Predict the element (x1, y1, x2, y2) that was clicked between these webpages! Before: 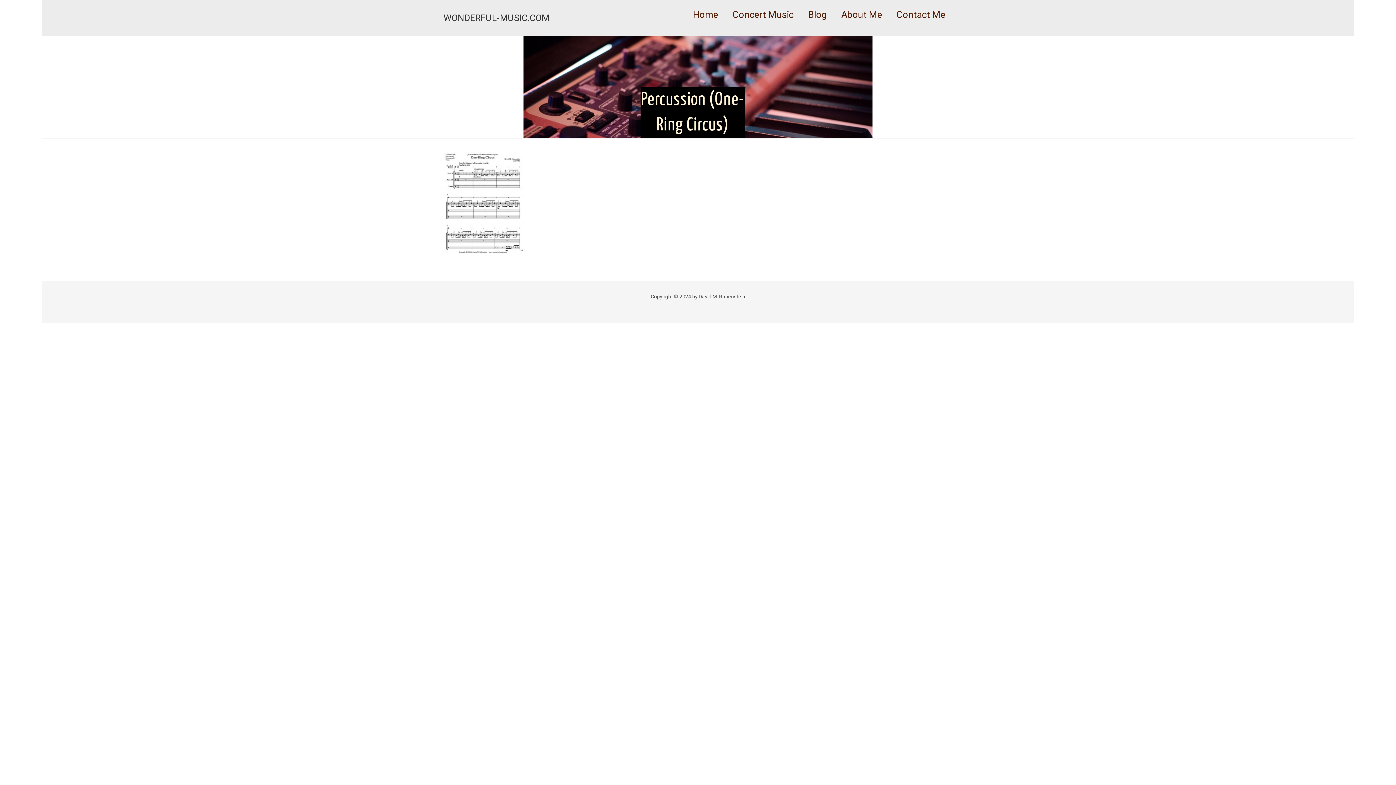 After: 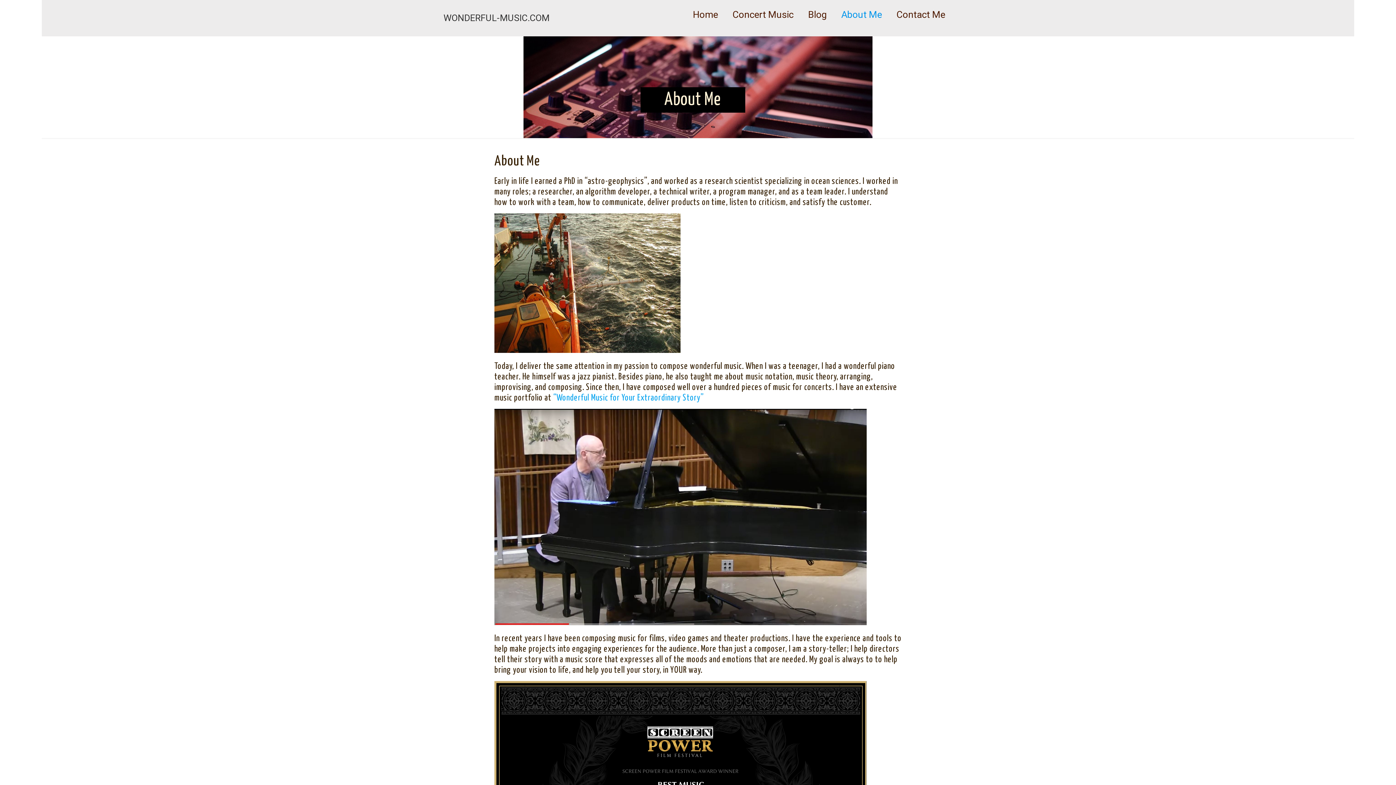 Action: label: About Me bbox: (834, 0, 889, 29)